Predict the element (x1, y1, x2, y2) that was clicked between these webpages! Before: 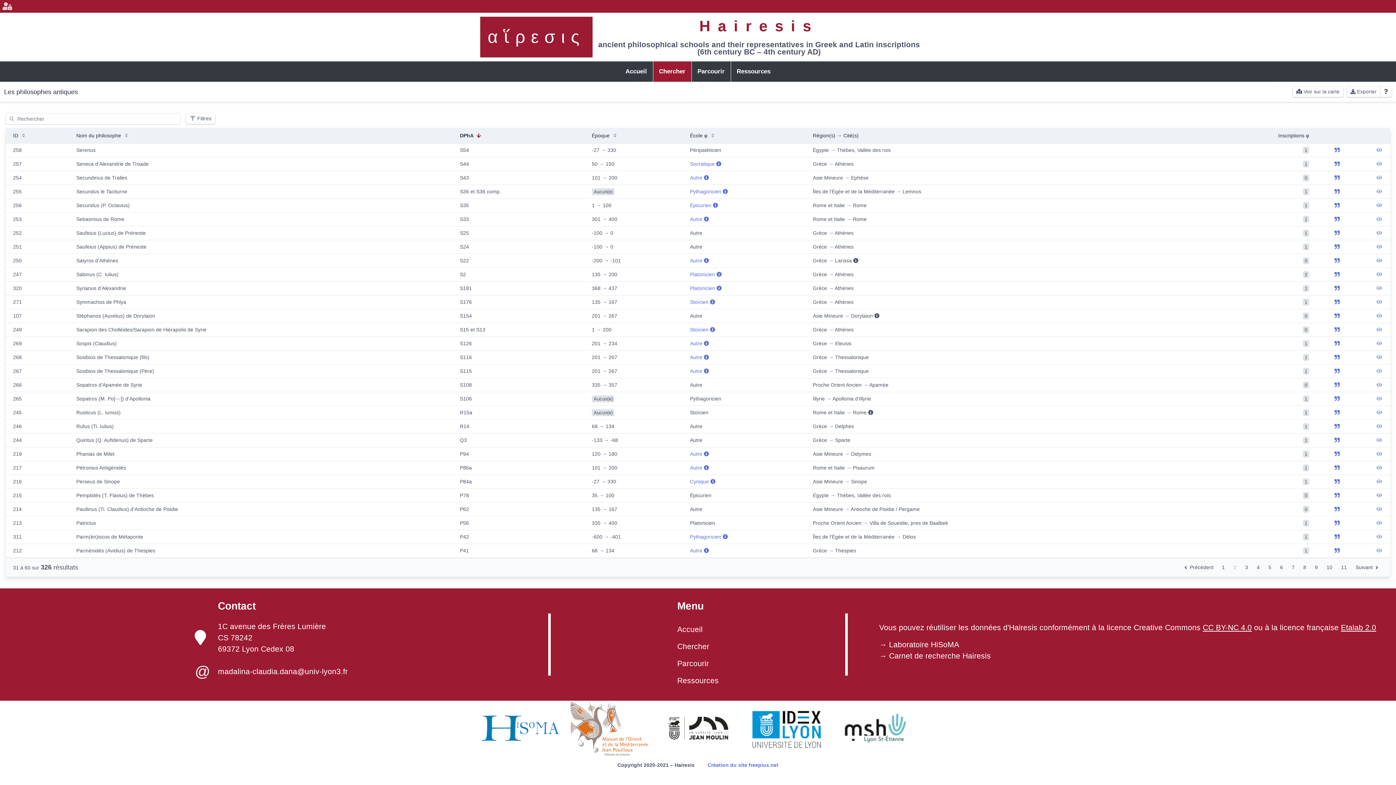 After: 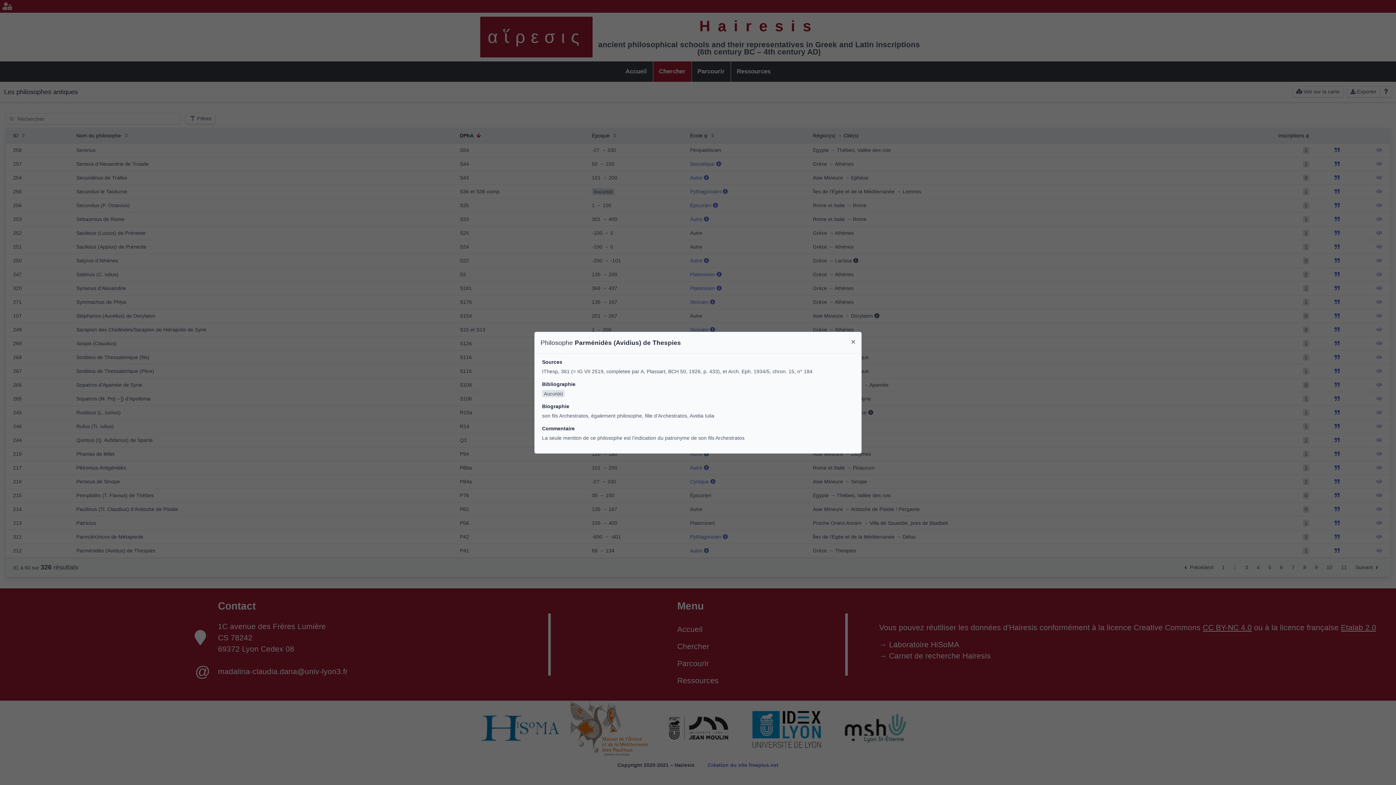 Action: bbox: (1334, 547, 1340, 553)